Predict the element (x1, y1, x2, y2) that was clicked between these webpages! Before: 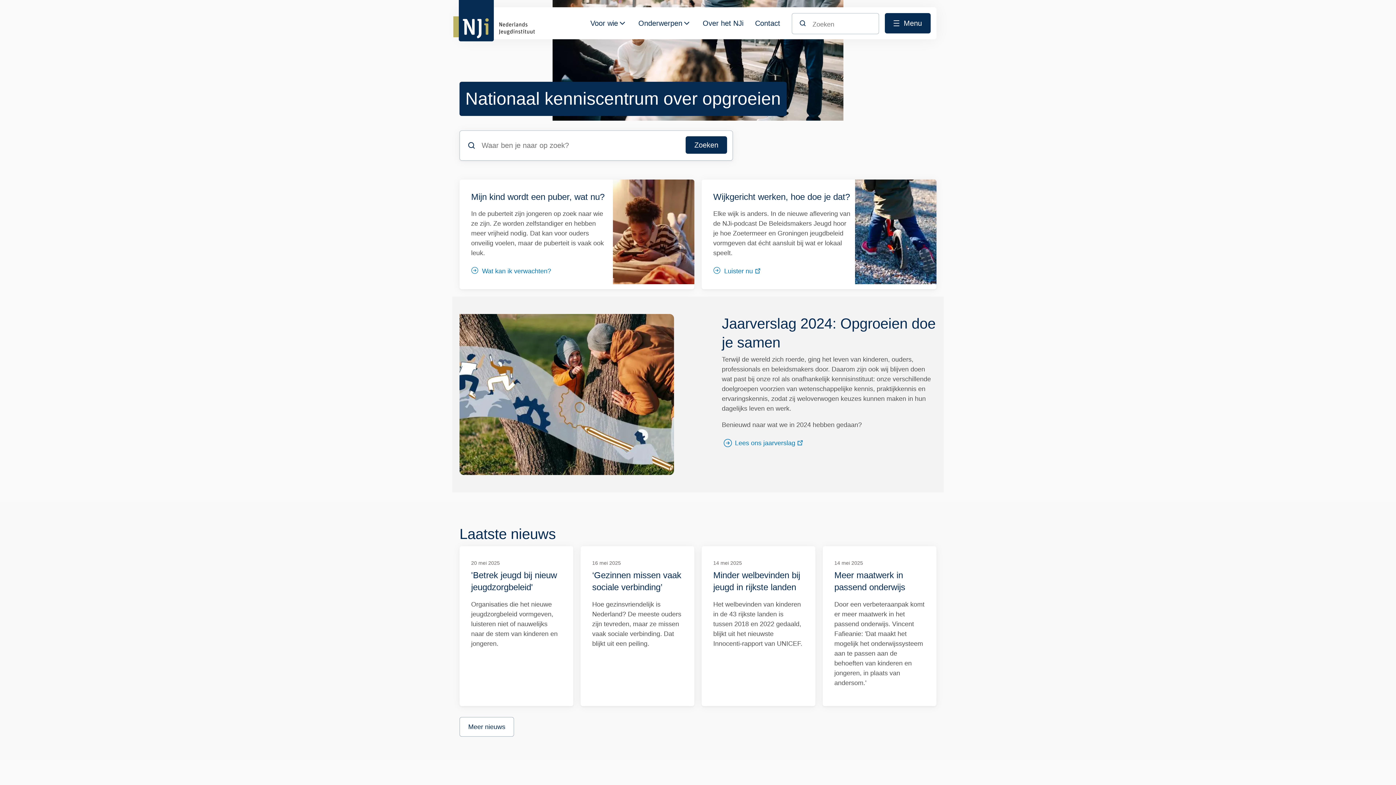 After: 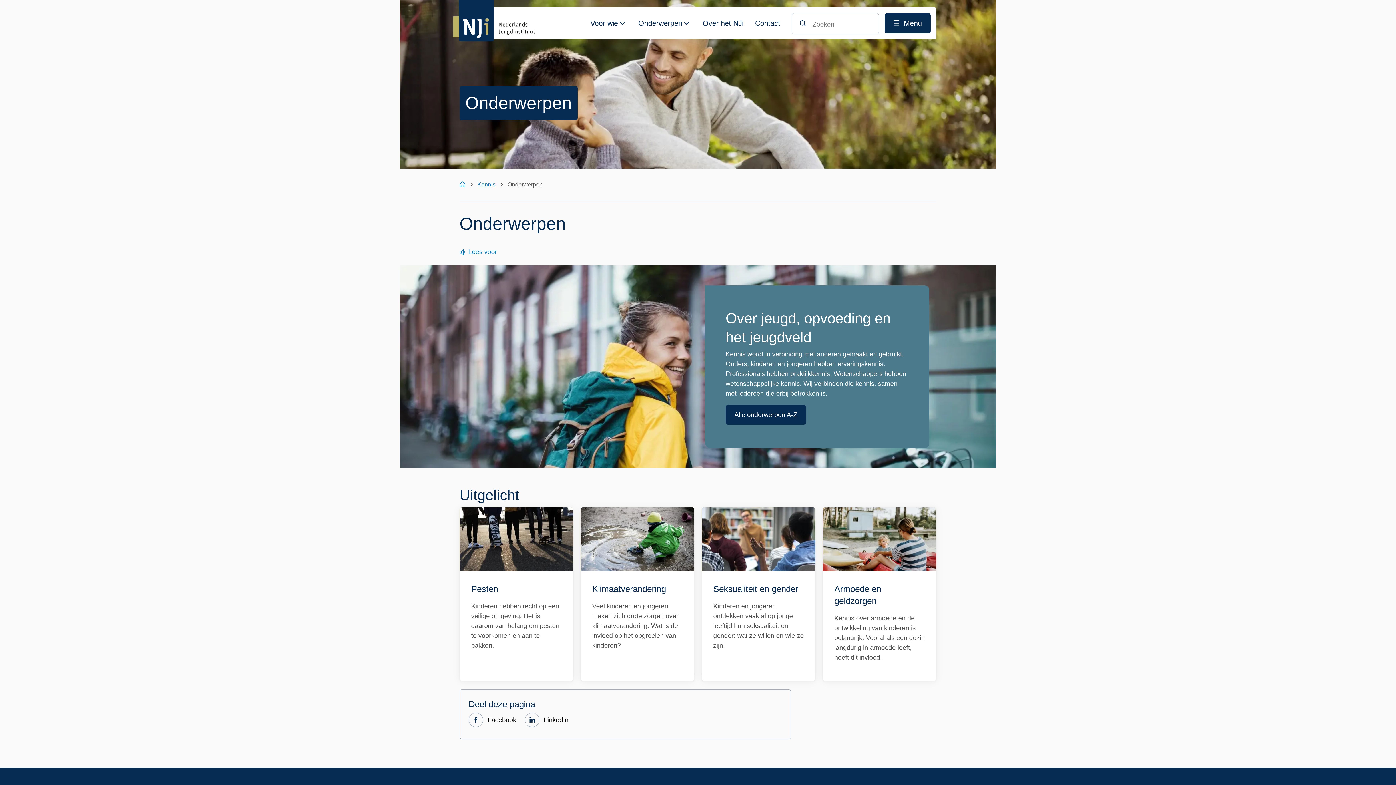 Action: label: Onderwerpen bbox: (634, 13, 686, 39)